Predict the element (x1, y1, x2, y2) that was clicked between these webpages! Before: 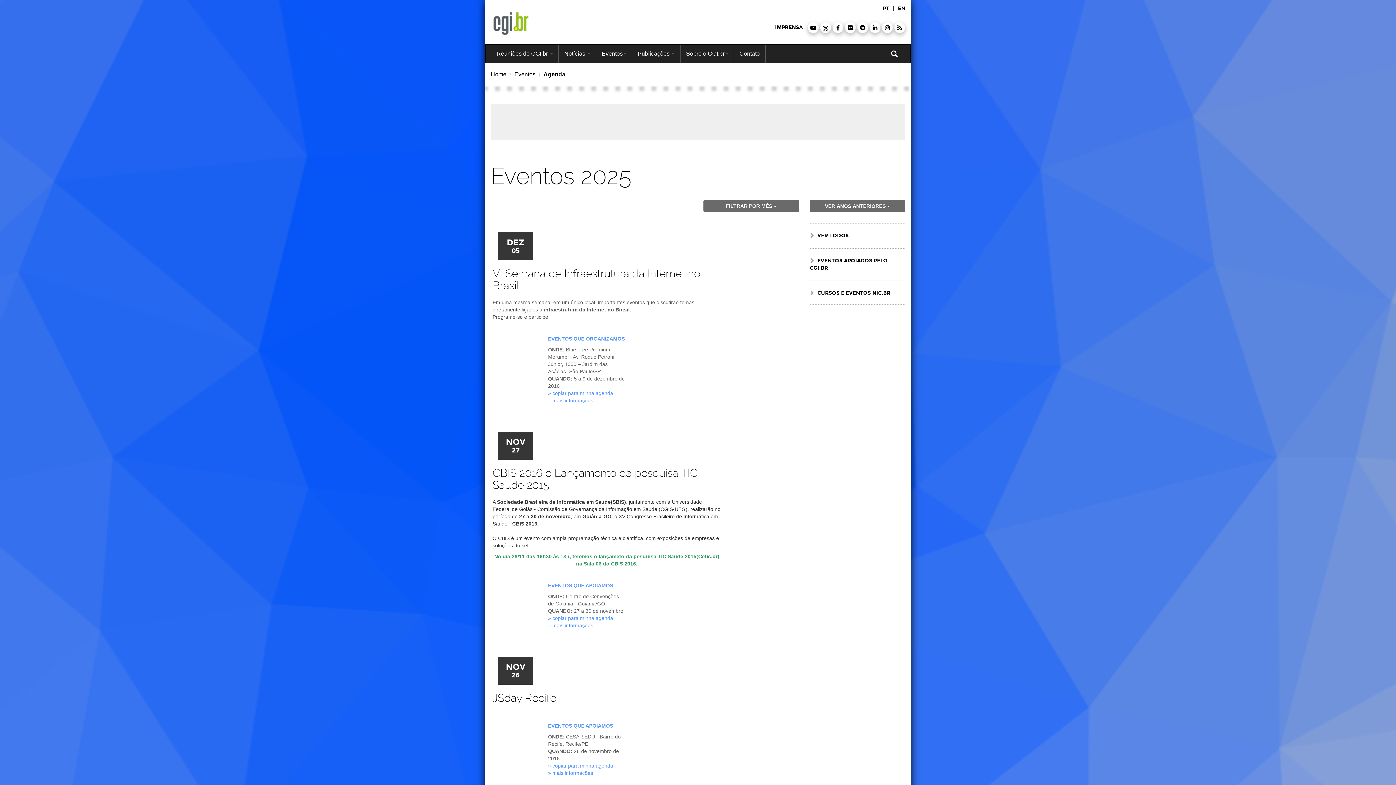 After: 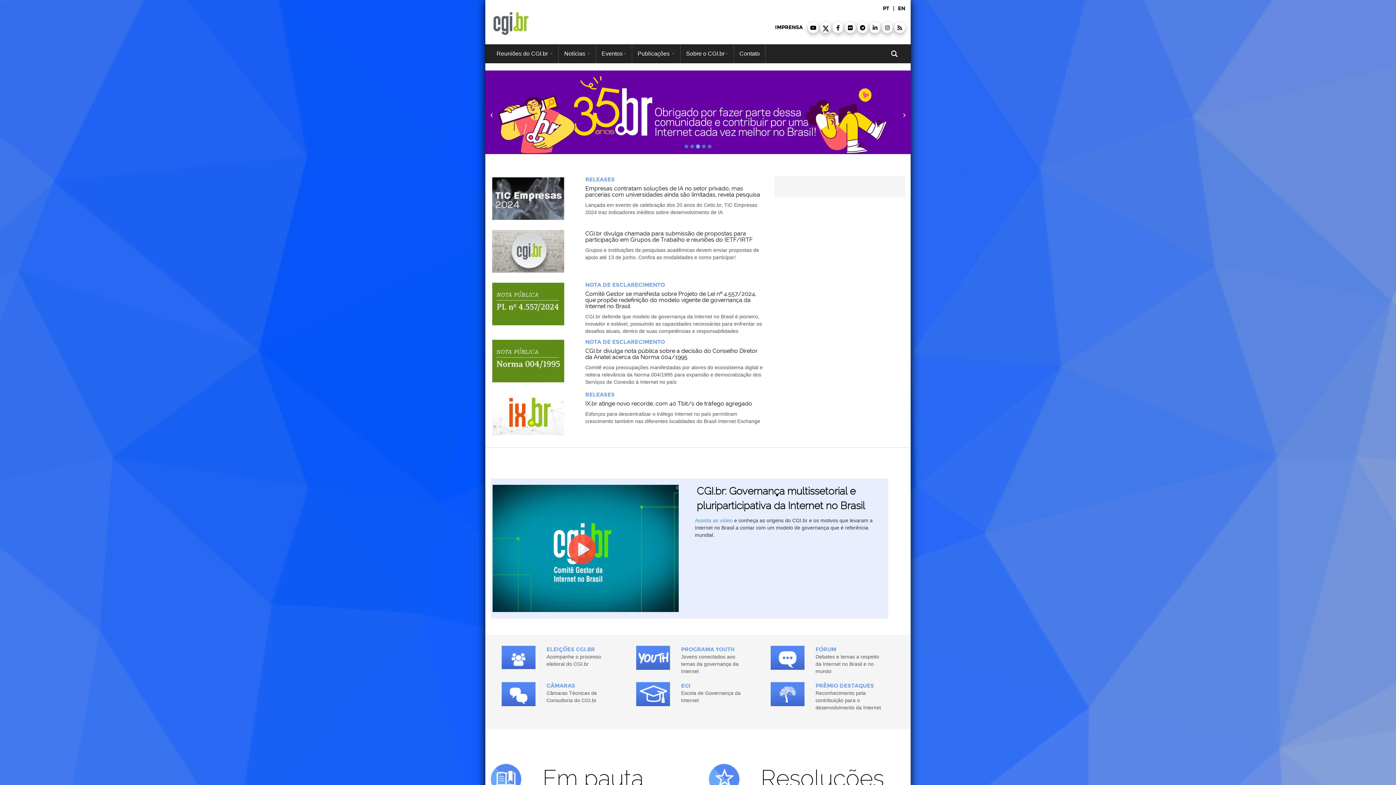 Action: bbox: (485, 6, 536, 40)